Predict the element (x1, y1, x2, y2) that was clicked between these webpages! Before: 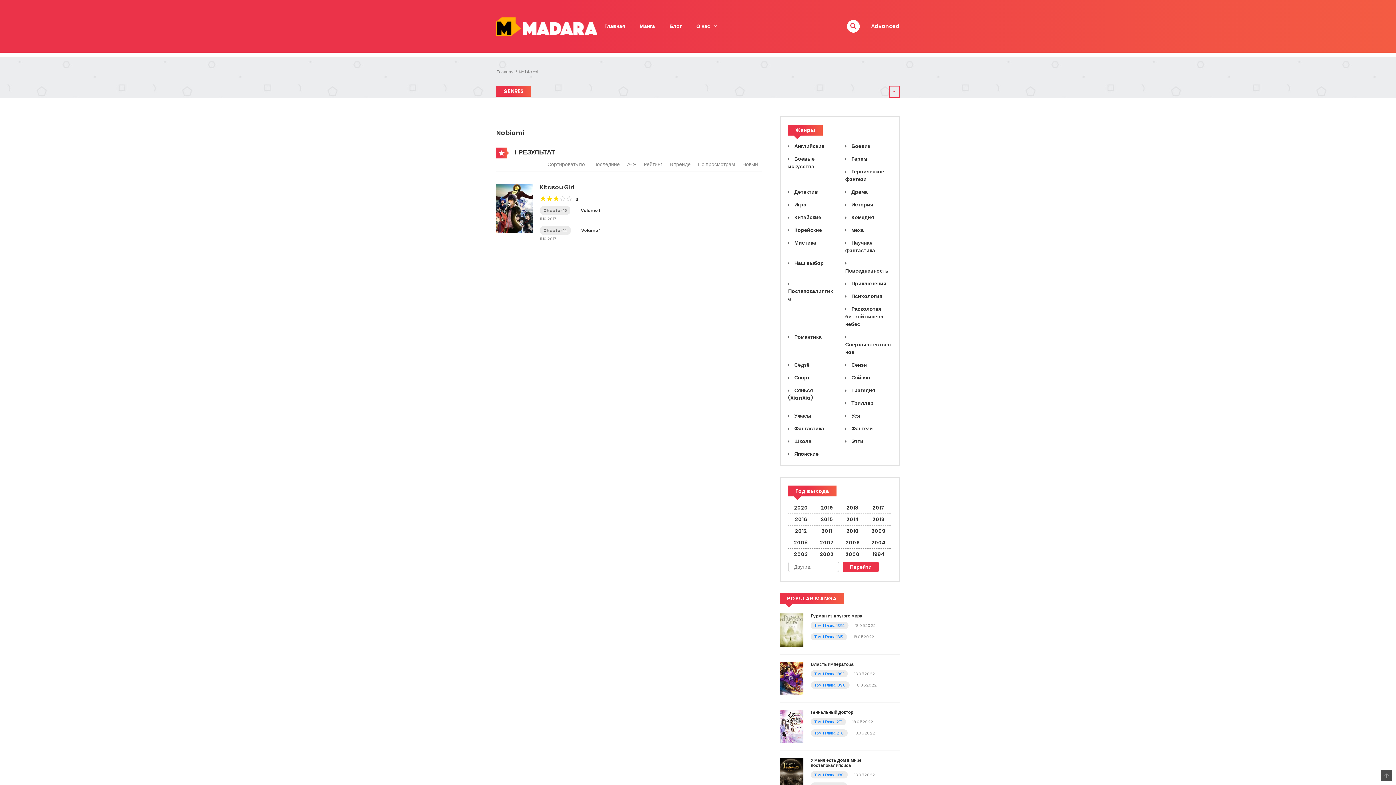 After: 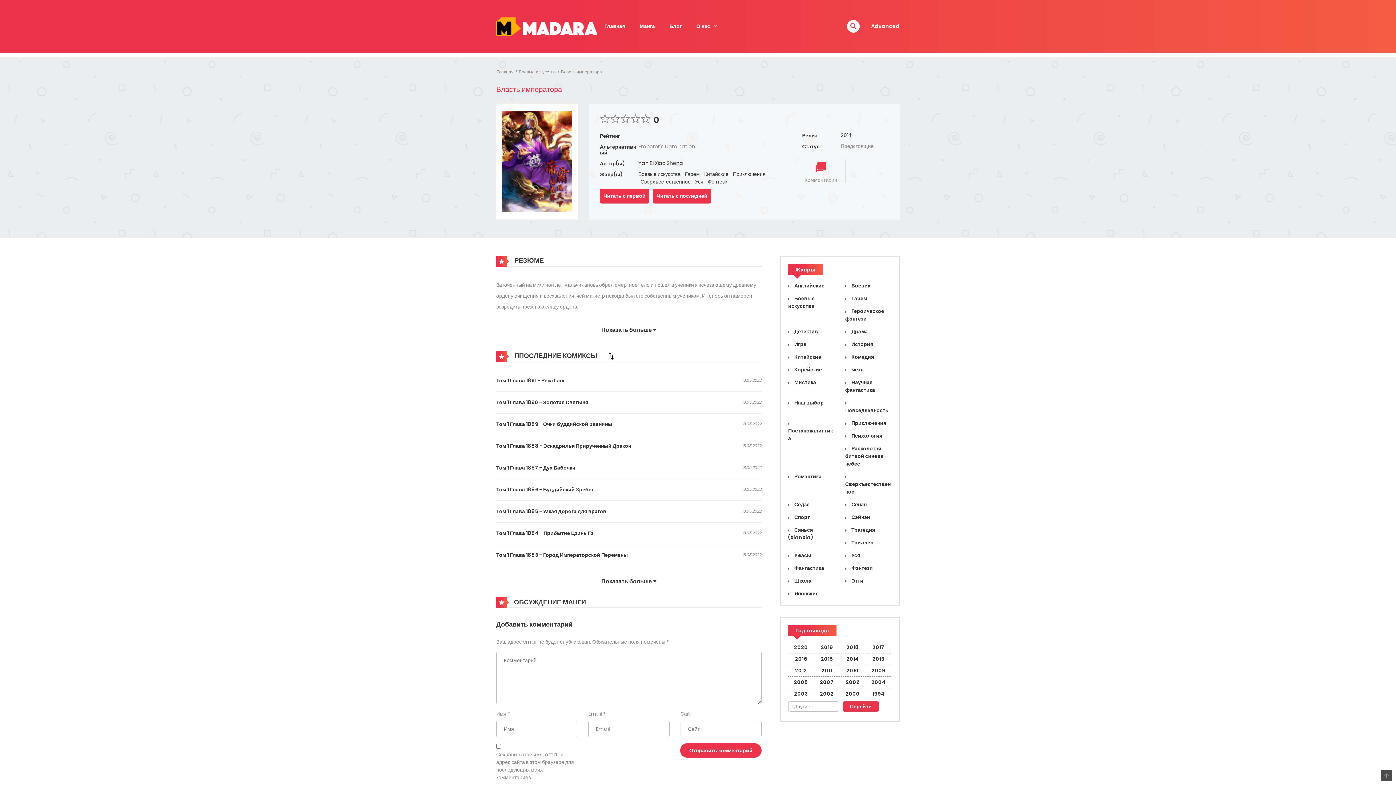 Action: bbox: (780, 674, 803, 681)